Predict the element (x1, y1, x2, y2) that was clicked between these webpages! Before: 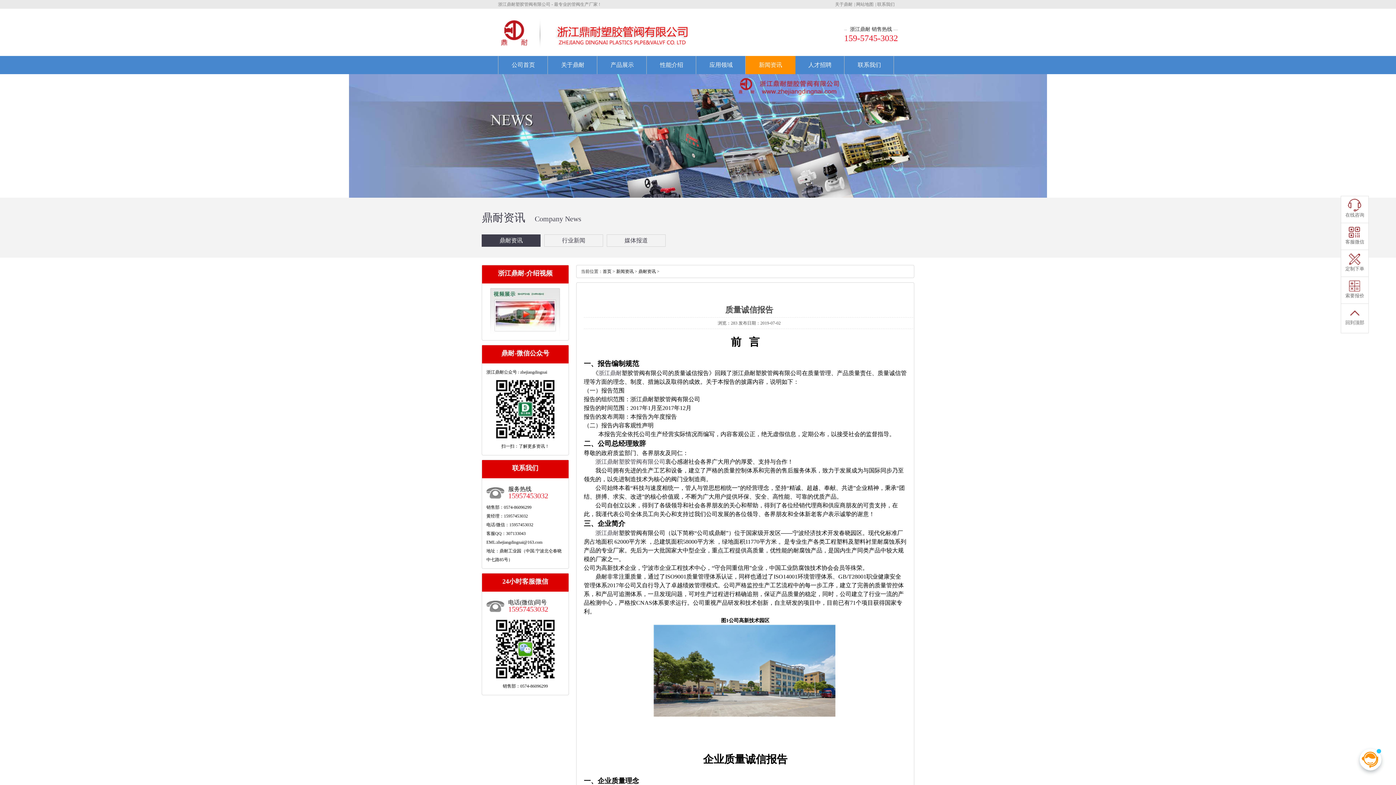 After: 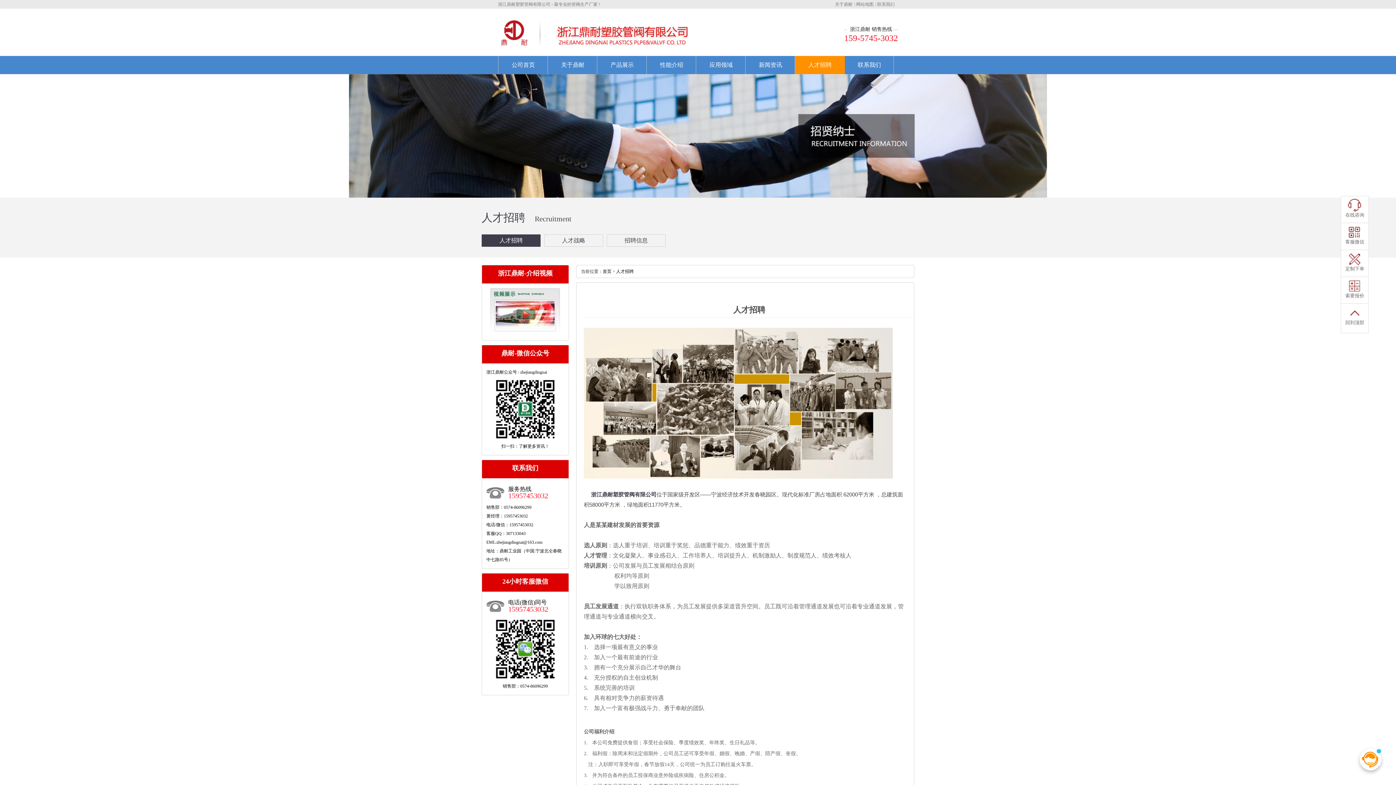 Action: label: 人才招聘 bbox: (795, 56, 845, 74)